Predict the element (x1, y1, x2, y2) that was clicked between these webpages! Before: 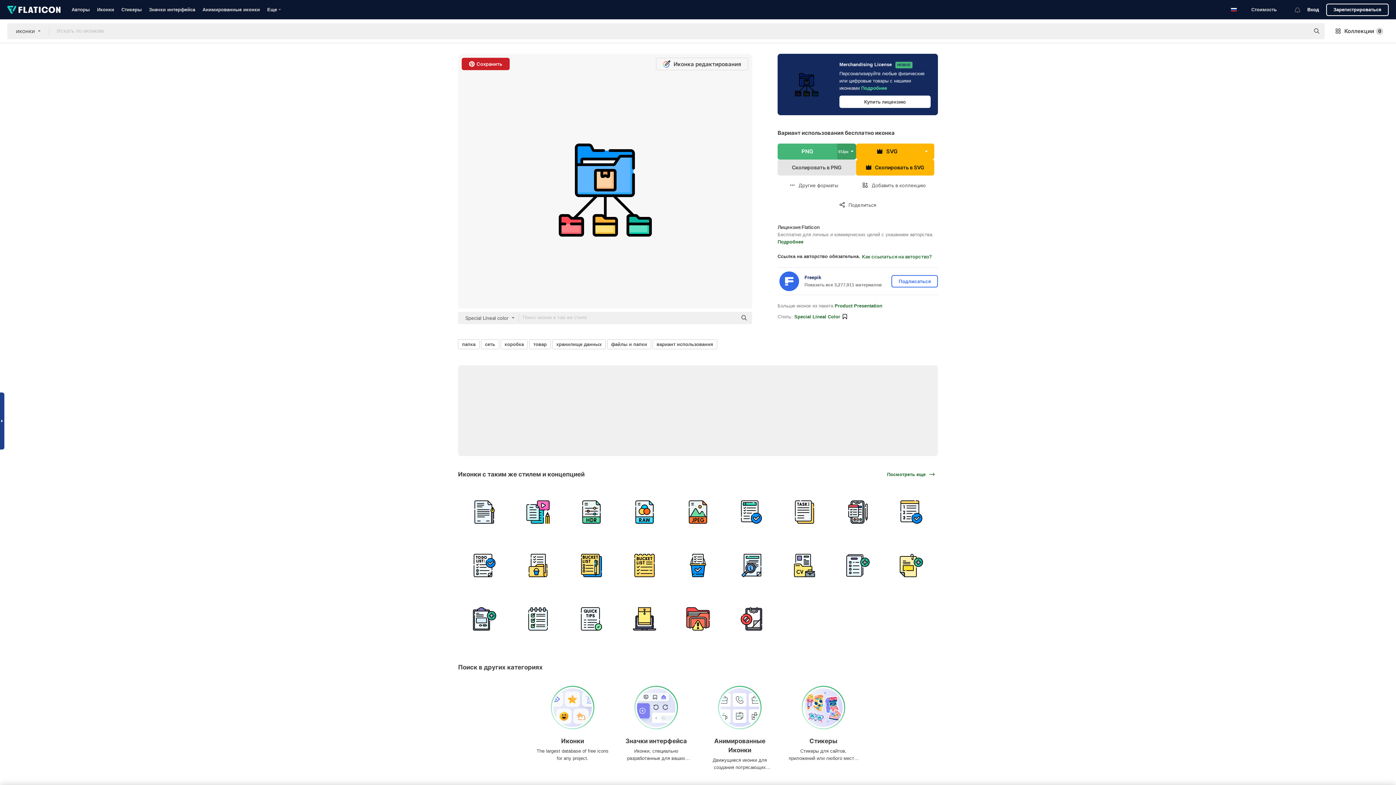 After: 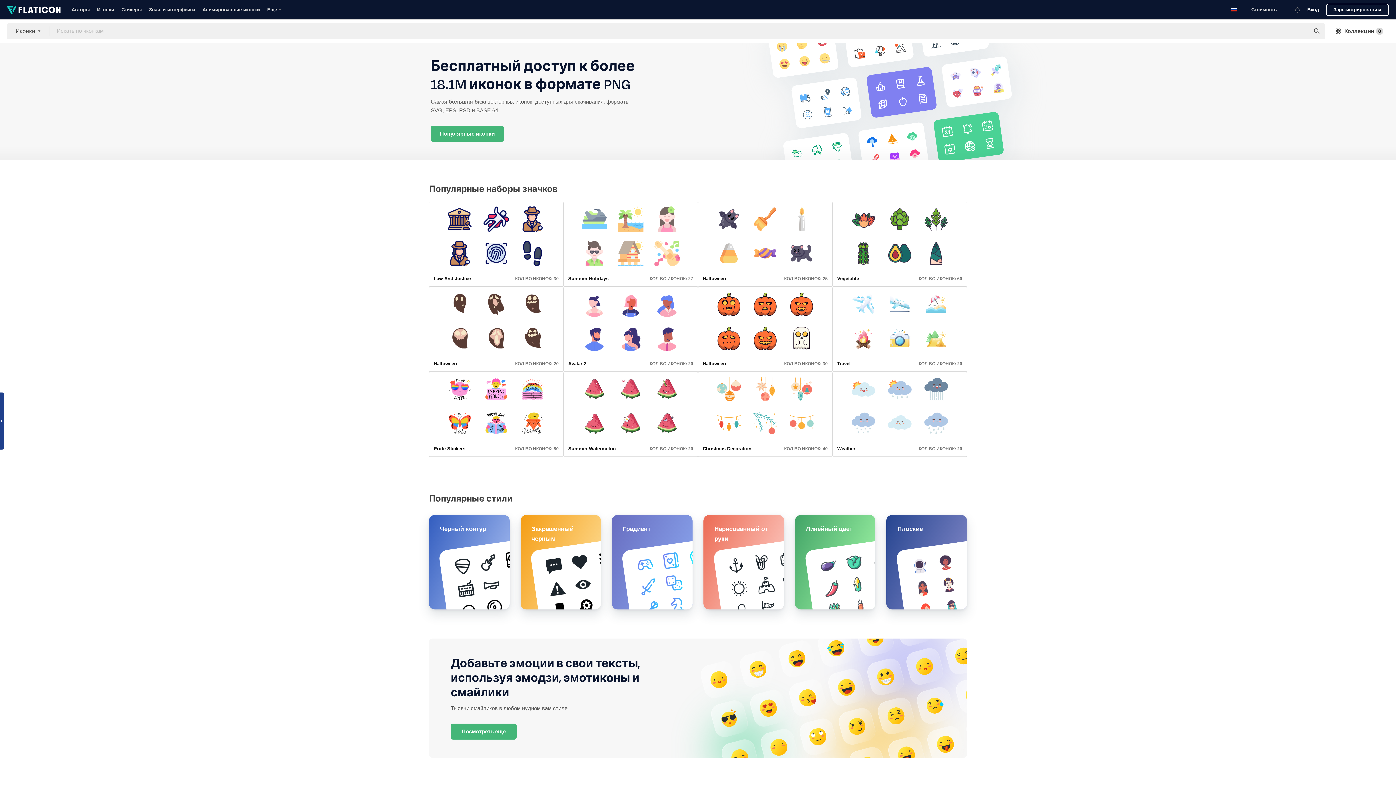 Action: label: Иконки

The largest database of free icons for any project. bbox: (536, 686, 609, 778)